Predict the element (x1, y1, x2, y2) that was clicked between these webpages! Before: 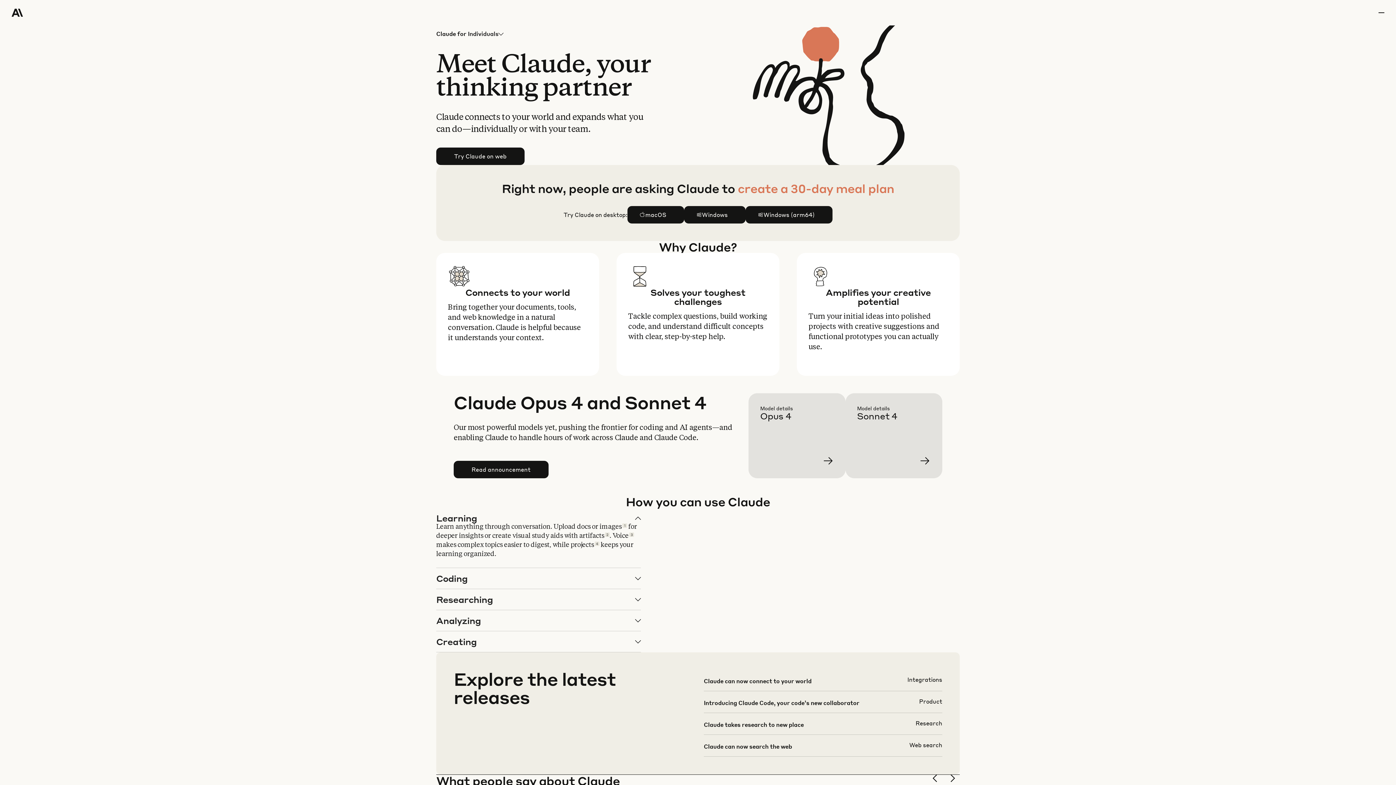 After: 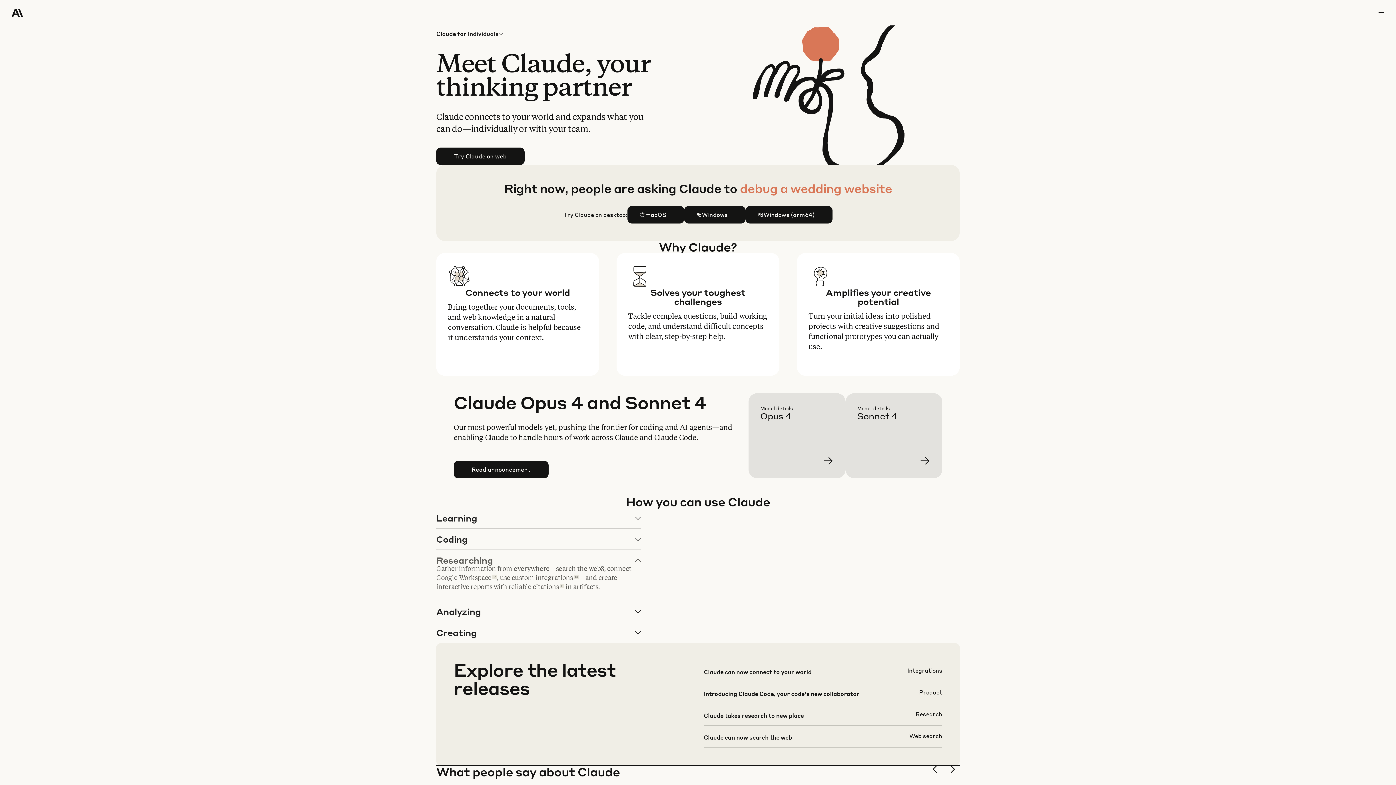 Action: bbox: (436, 589, 640, 610) label: Researching